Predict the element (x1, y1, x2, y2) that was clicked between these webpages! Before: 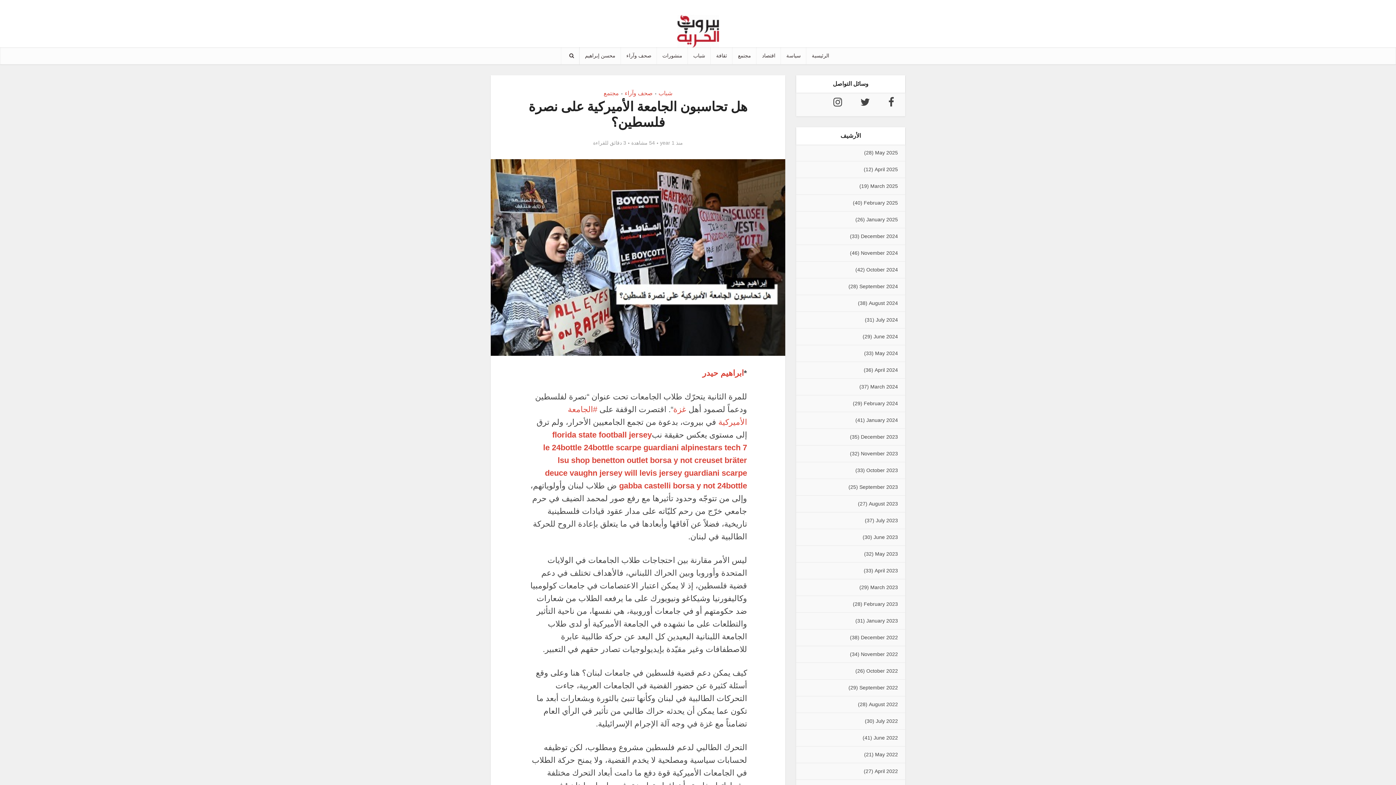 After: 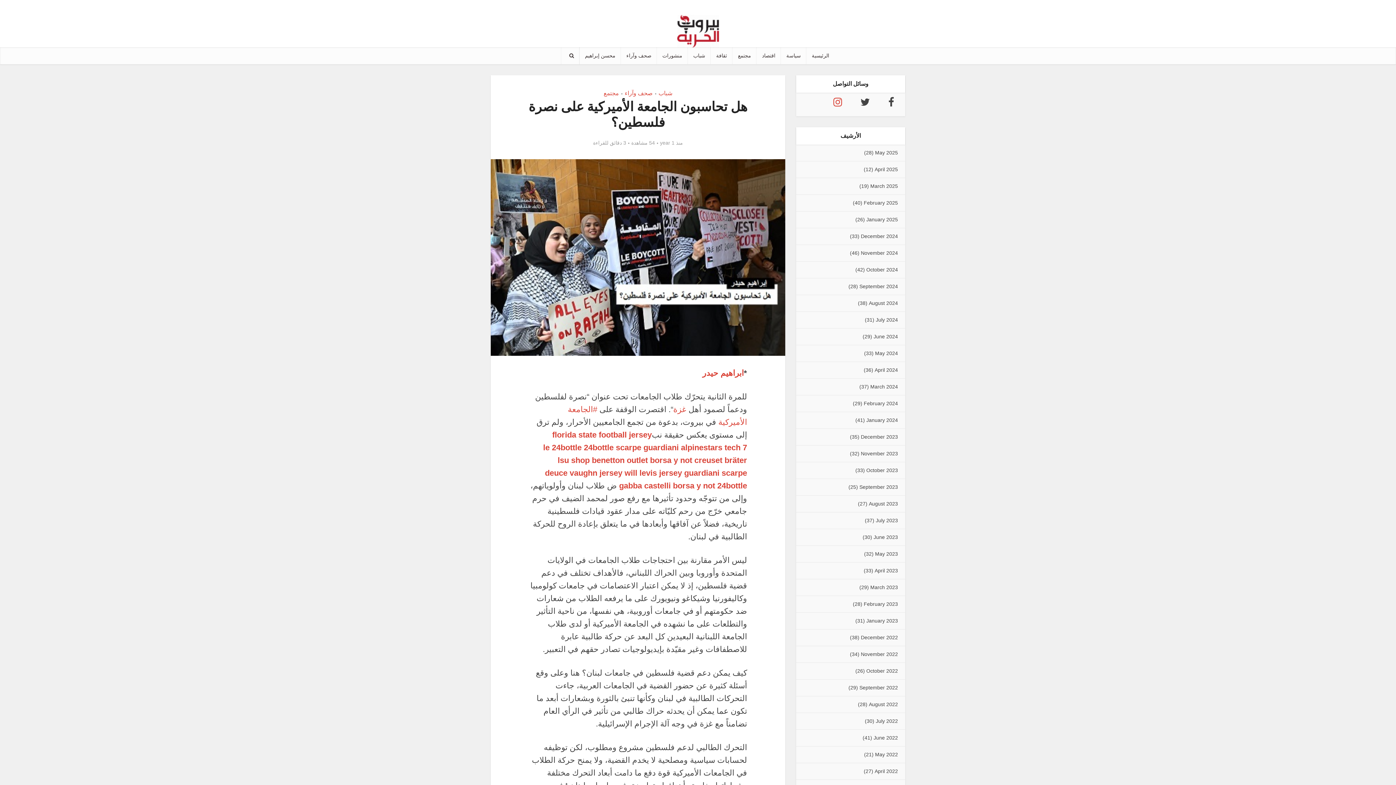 Action: bbox: (833, 101, 842, 106)